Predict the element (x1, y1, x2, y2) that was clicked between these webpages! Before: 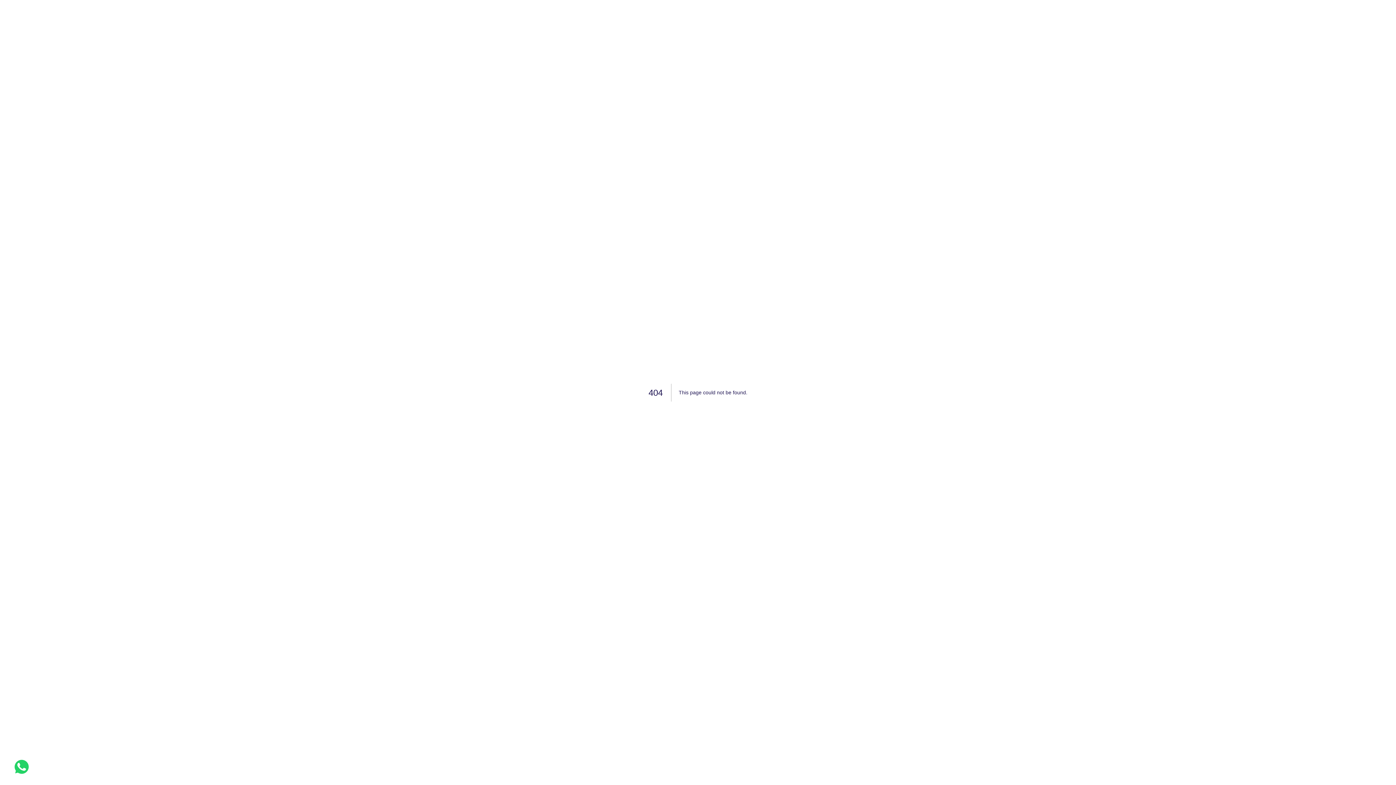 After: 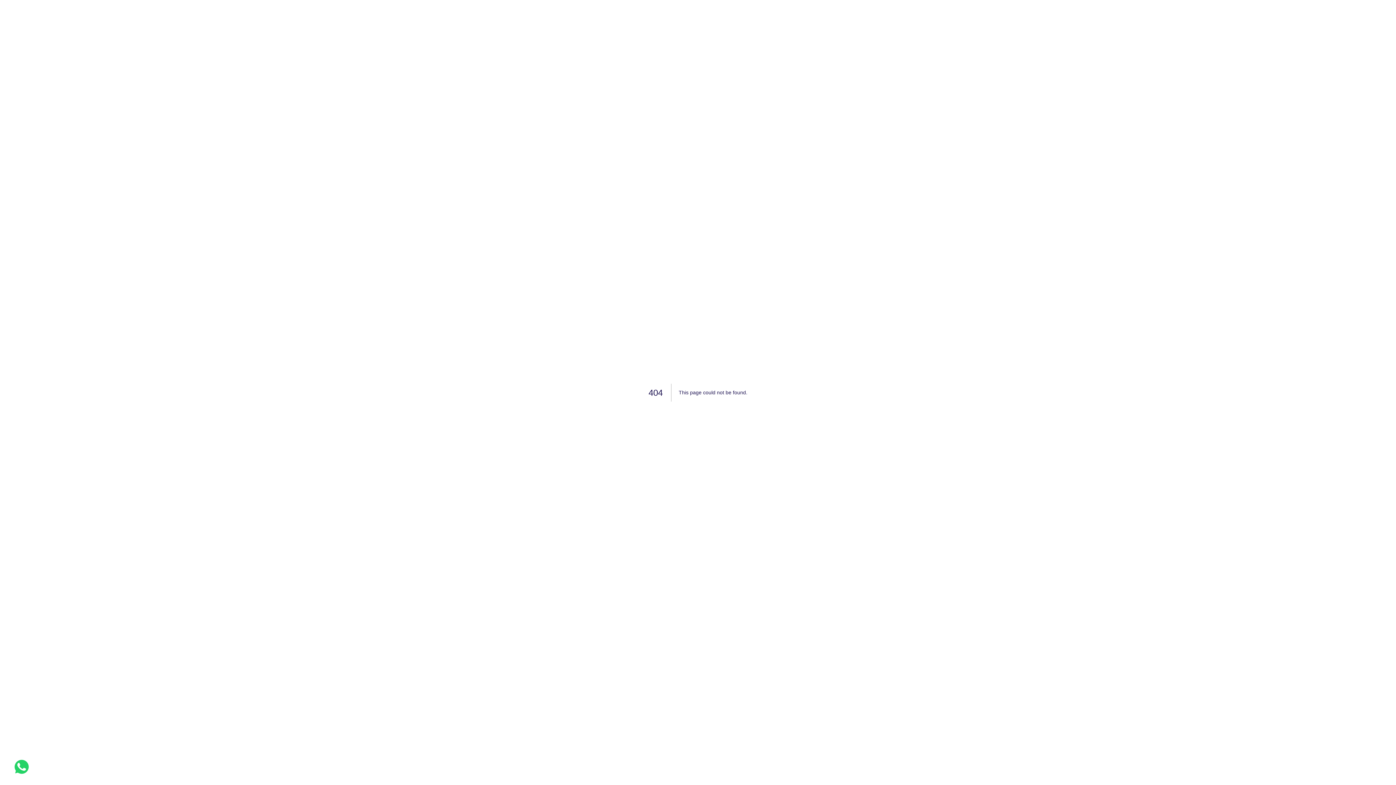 Action: bbox: (7, 756, 39, 778)